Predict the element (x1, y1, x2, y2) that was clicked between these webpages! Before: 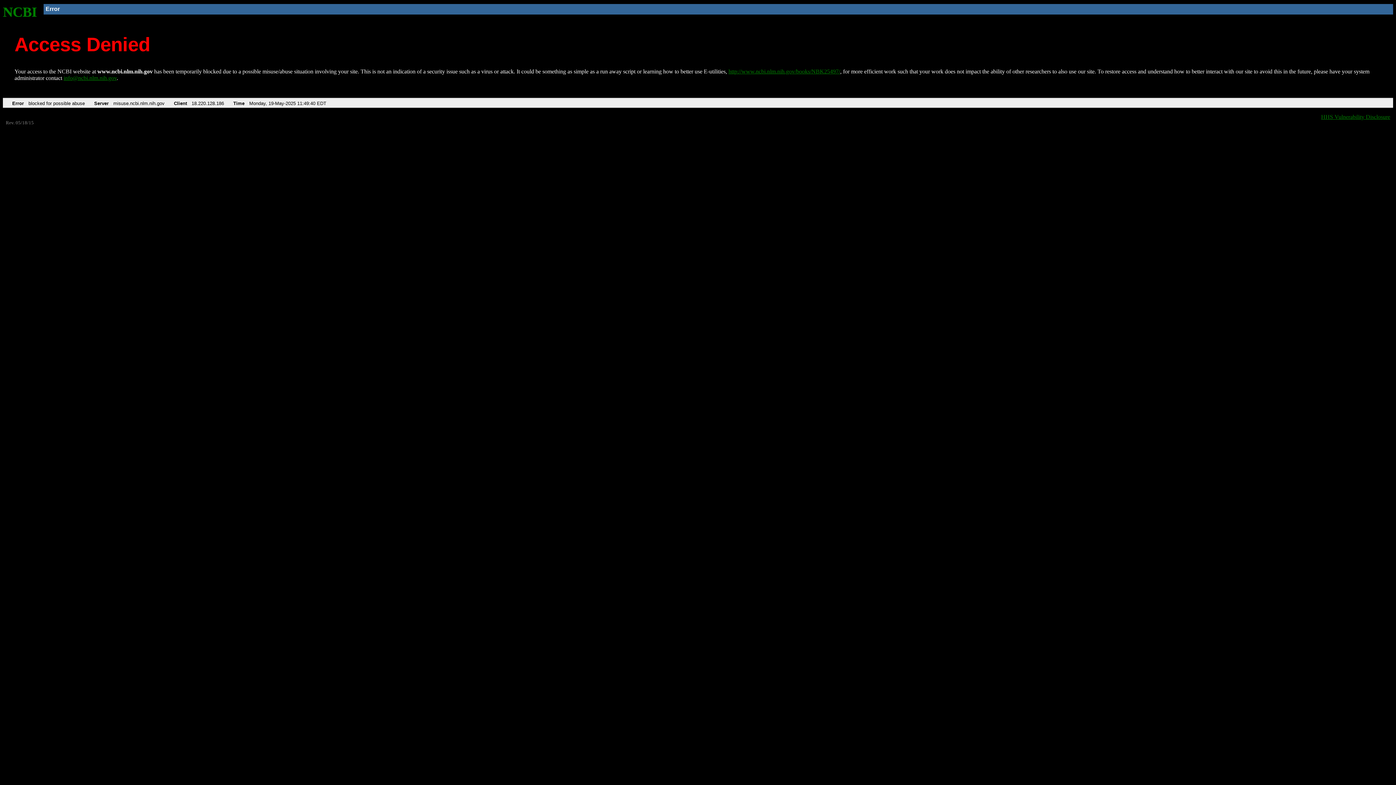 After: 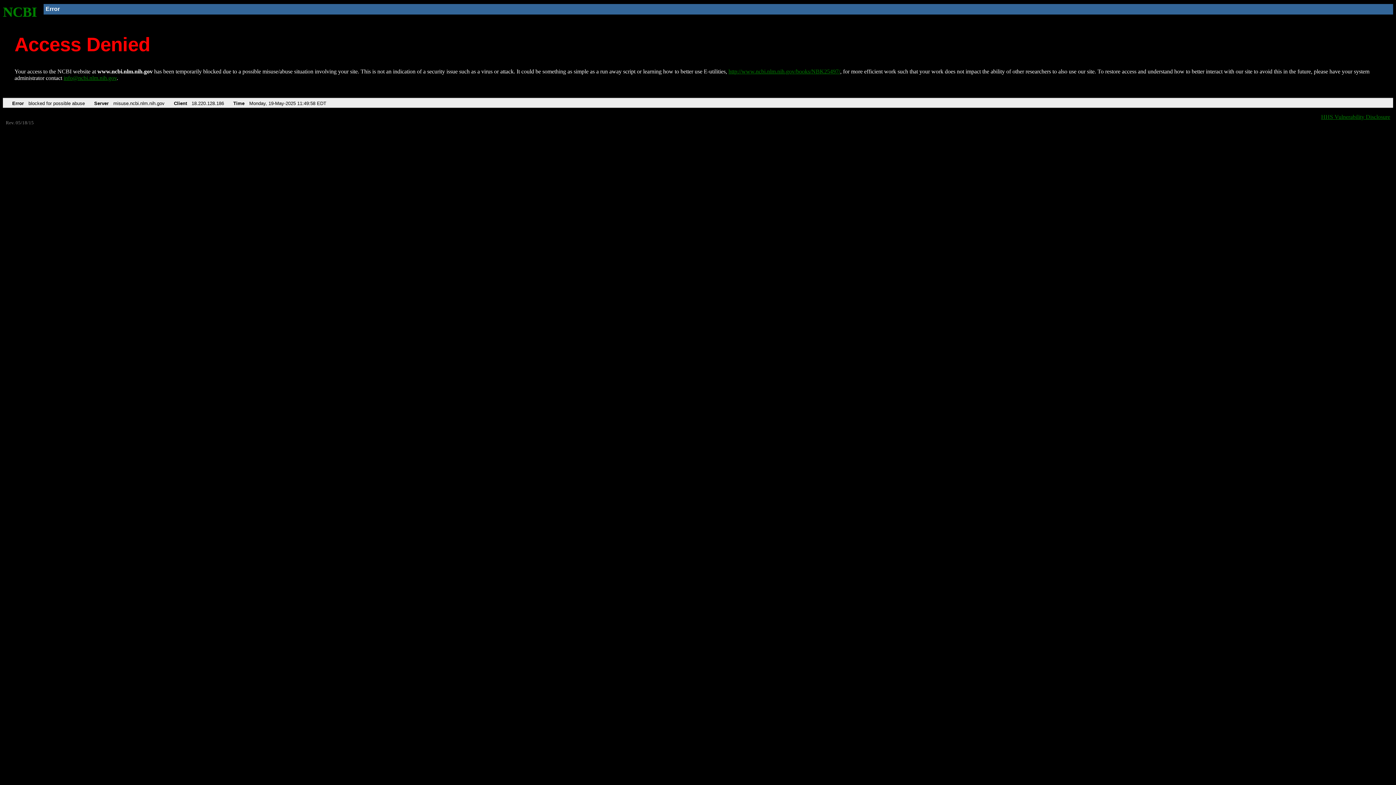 Action: bbox: (728, 68, 840, 74) label: http://www.ncbi.nlm.nih.gov/books/NBK25497/